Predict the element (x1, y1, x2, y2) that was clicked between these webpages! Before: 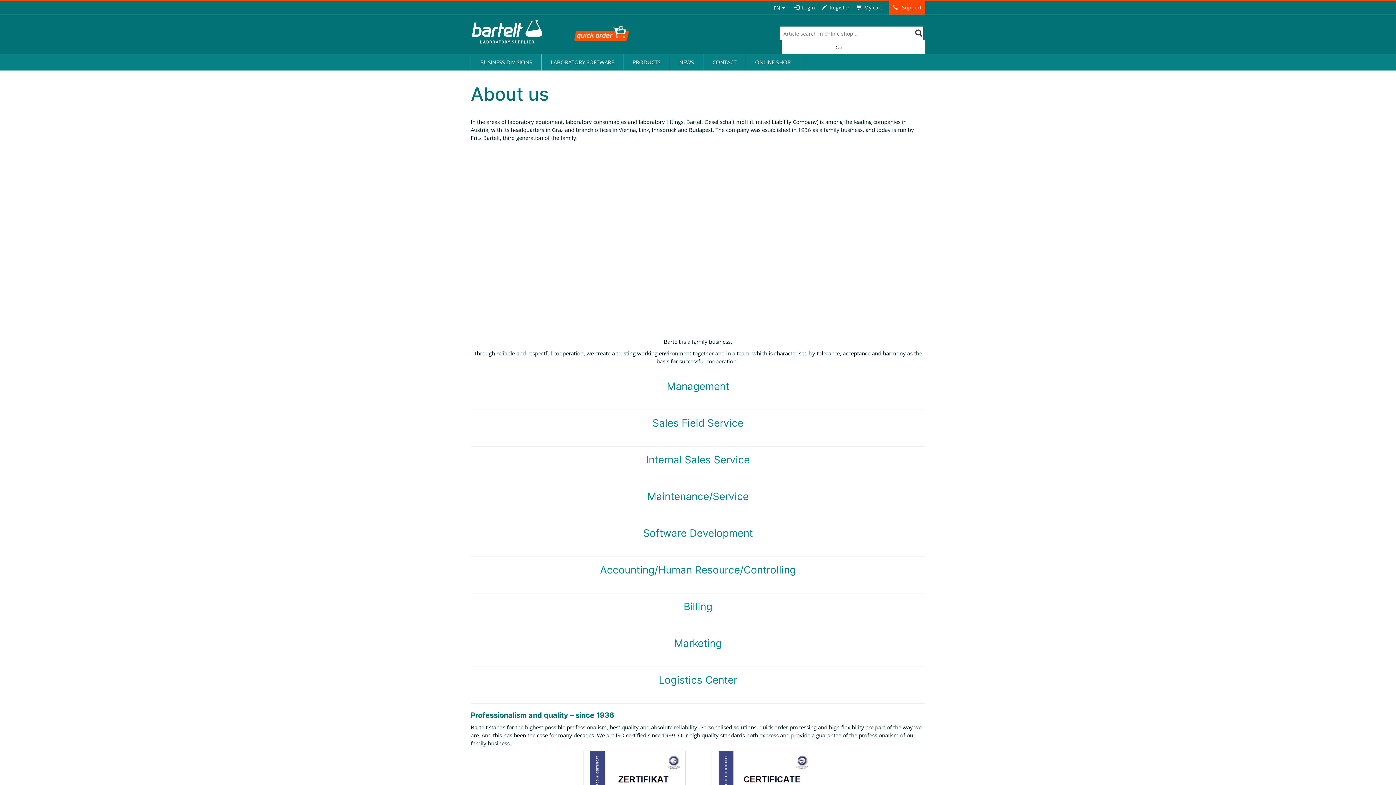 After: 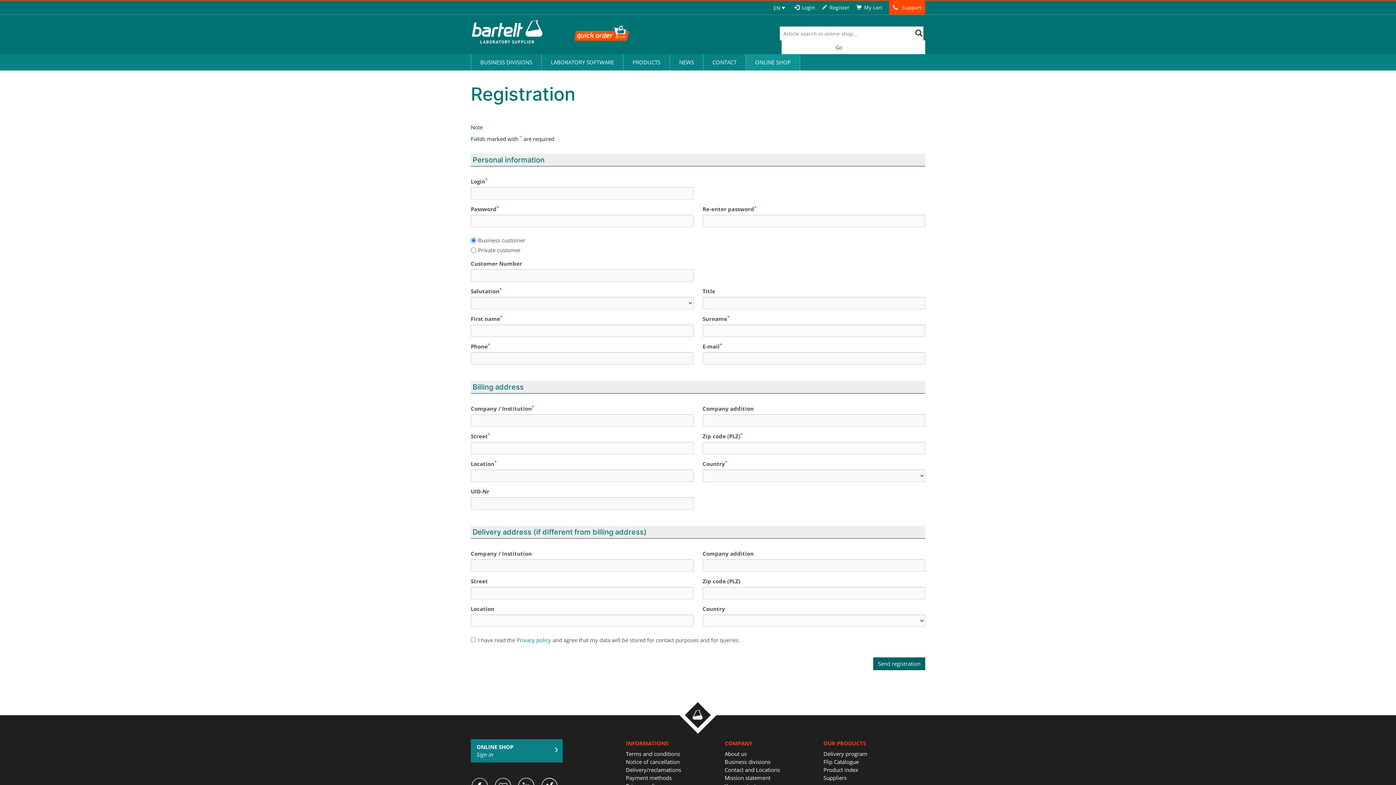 Action: bbox: (822, 0, 849, 14) label: Register